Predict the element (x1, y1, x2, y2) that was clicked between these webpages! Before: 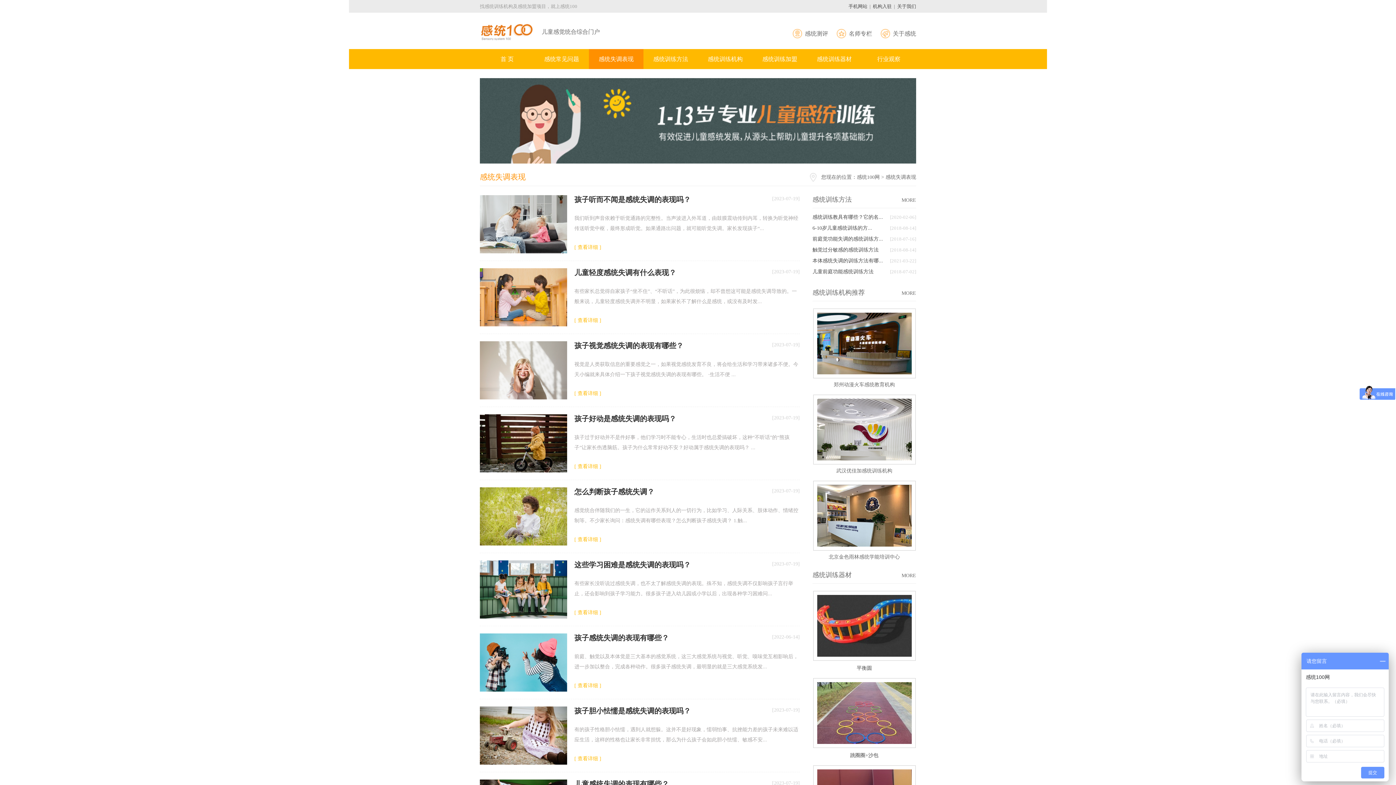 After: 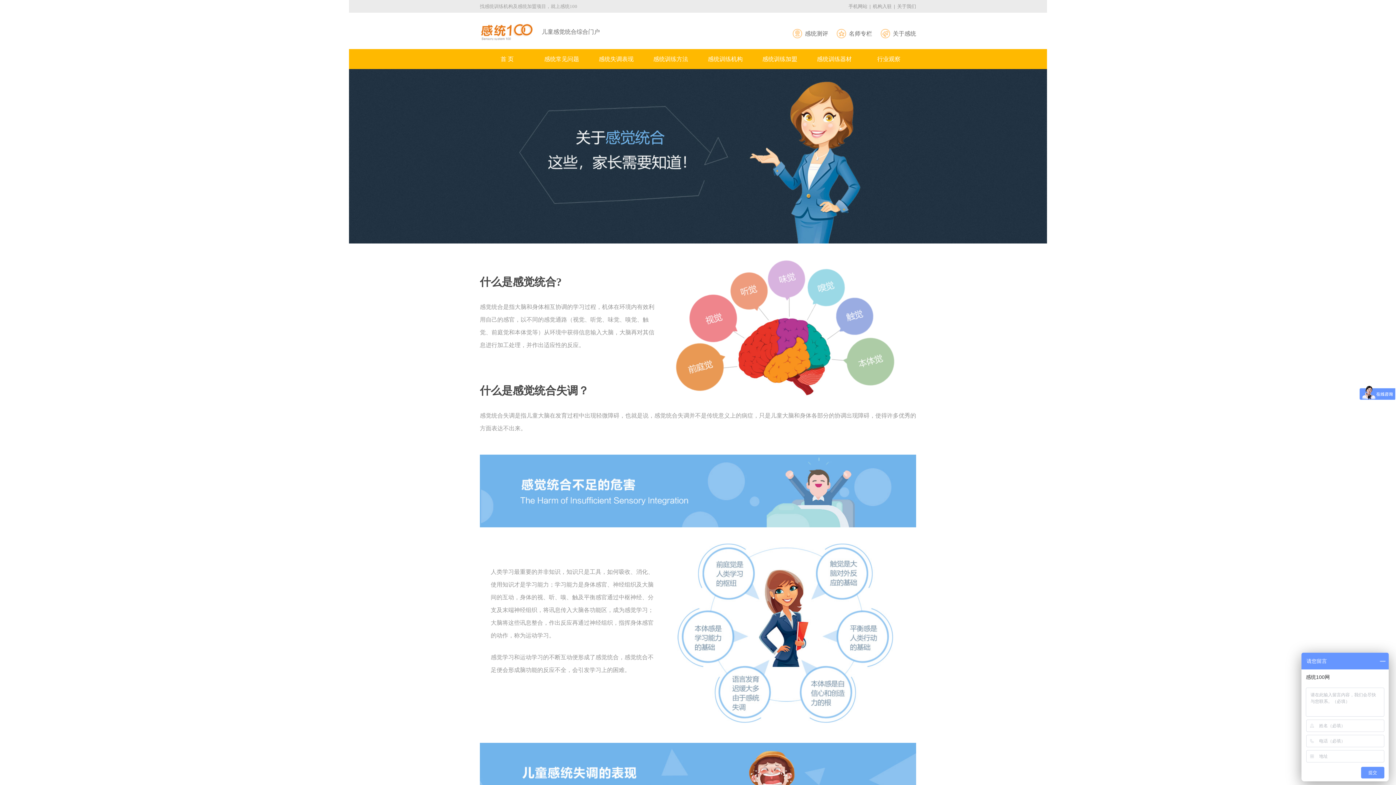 Action: bbox: (881, 30, 916, 36) label:   关于感统